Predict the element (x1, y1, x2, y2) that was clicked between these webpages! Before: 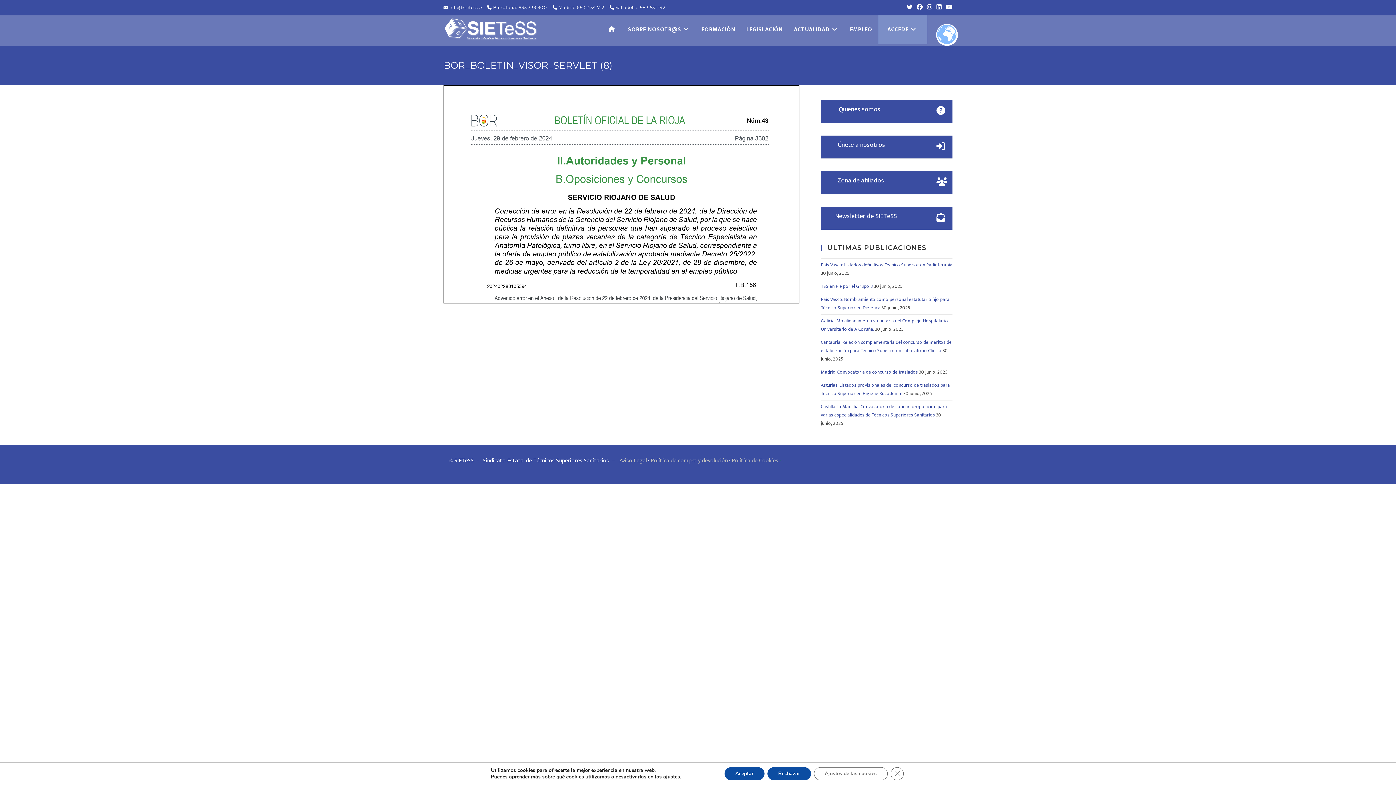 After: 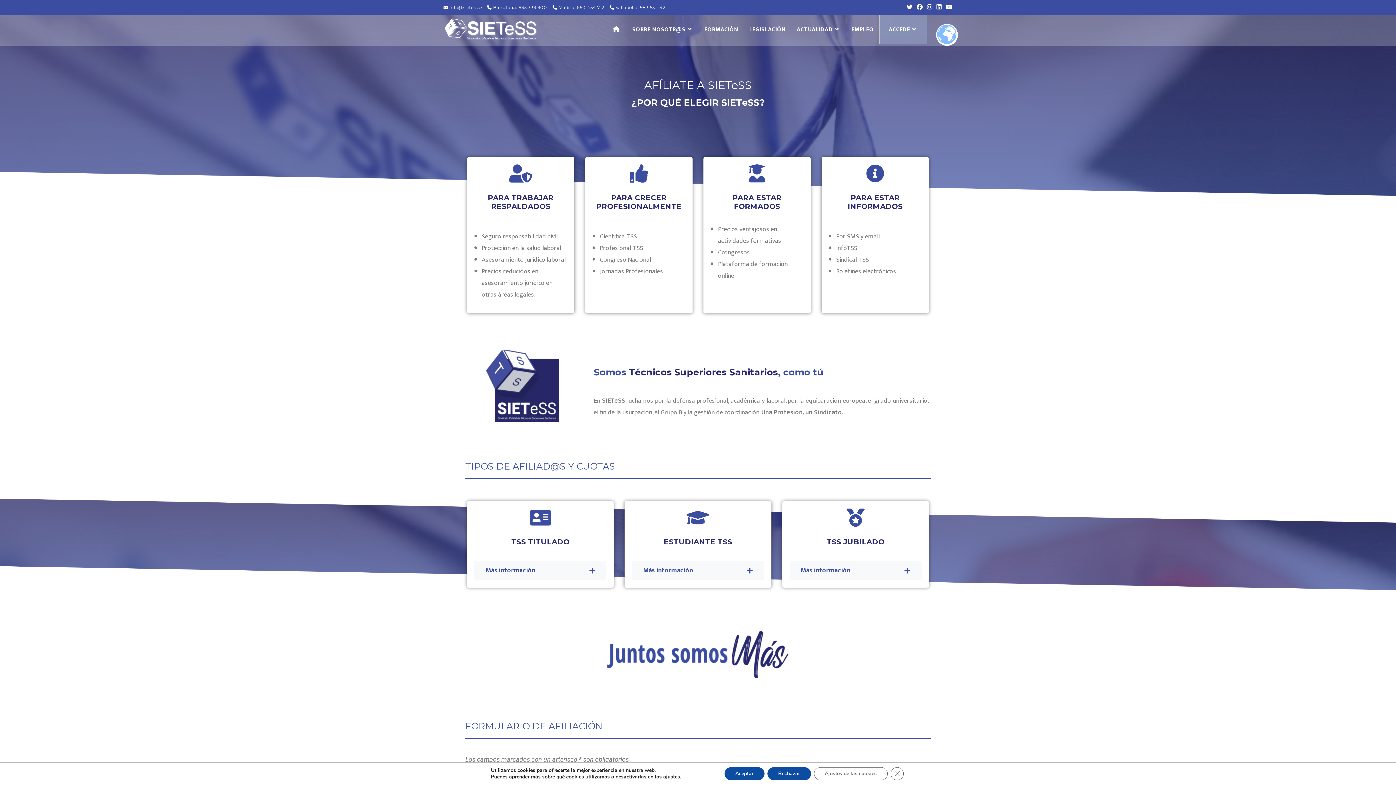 Action: bbox: (837, 141, 885, 149) label: Únete a nosotros